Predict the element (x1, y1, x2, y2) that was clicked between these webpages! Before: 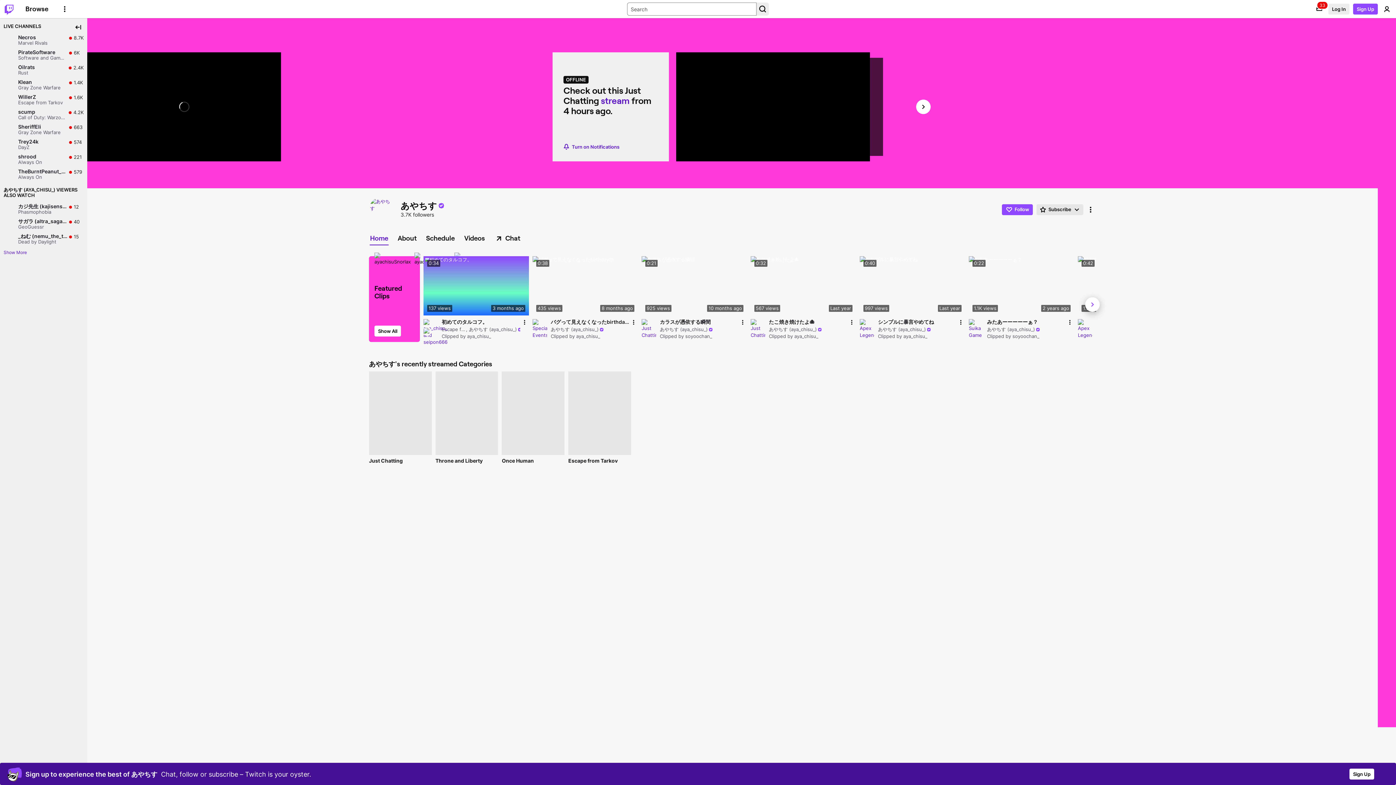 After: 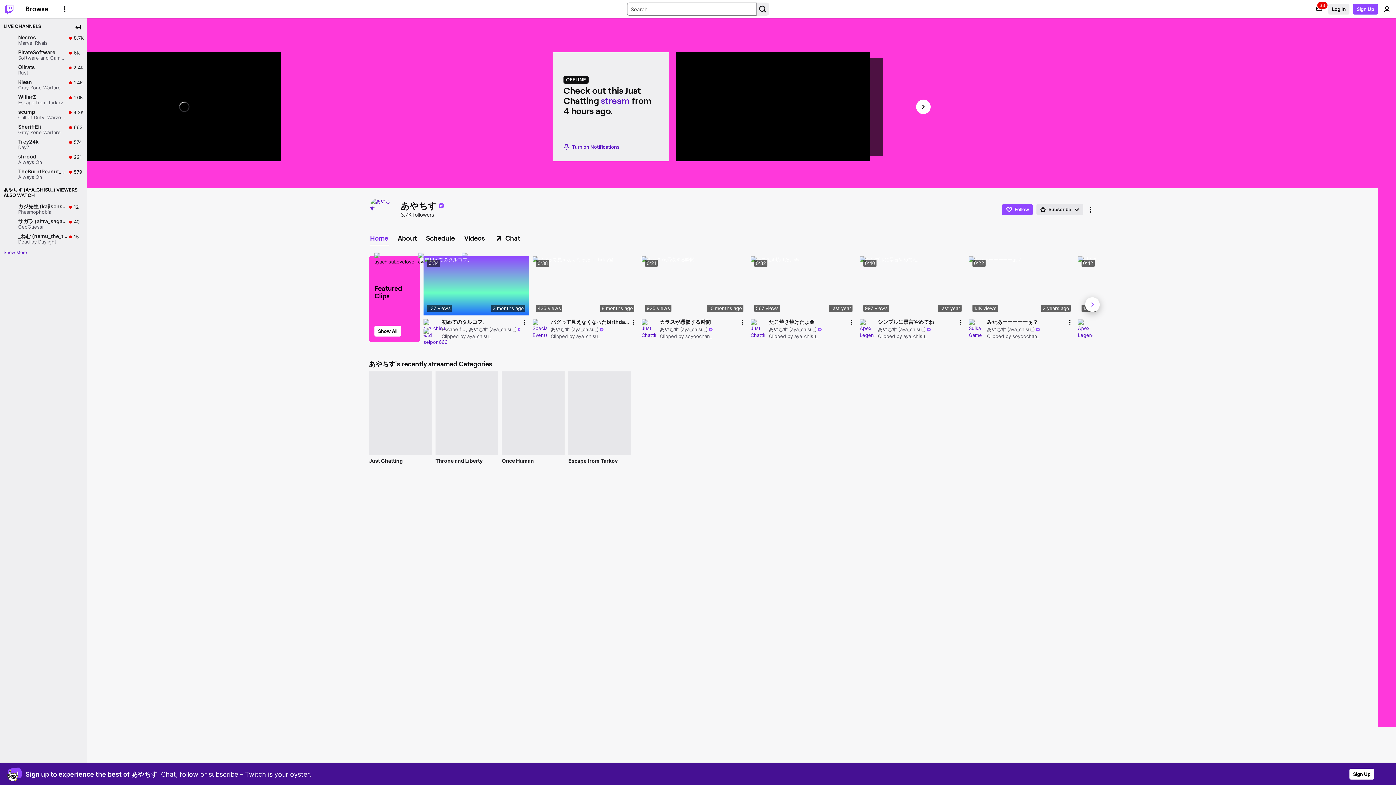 Action: bbox: (369, 232, 392, 244) label: Home